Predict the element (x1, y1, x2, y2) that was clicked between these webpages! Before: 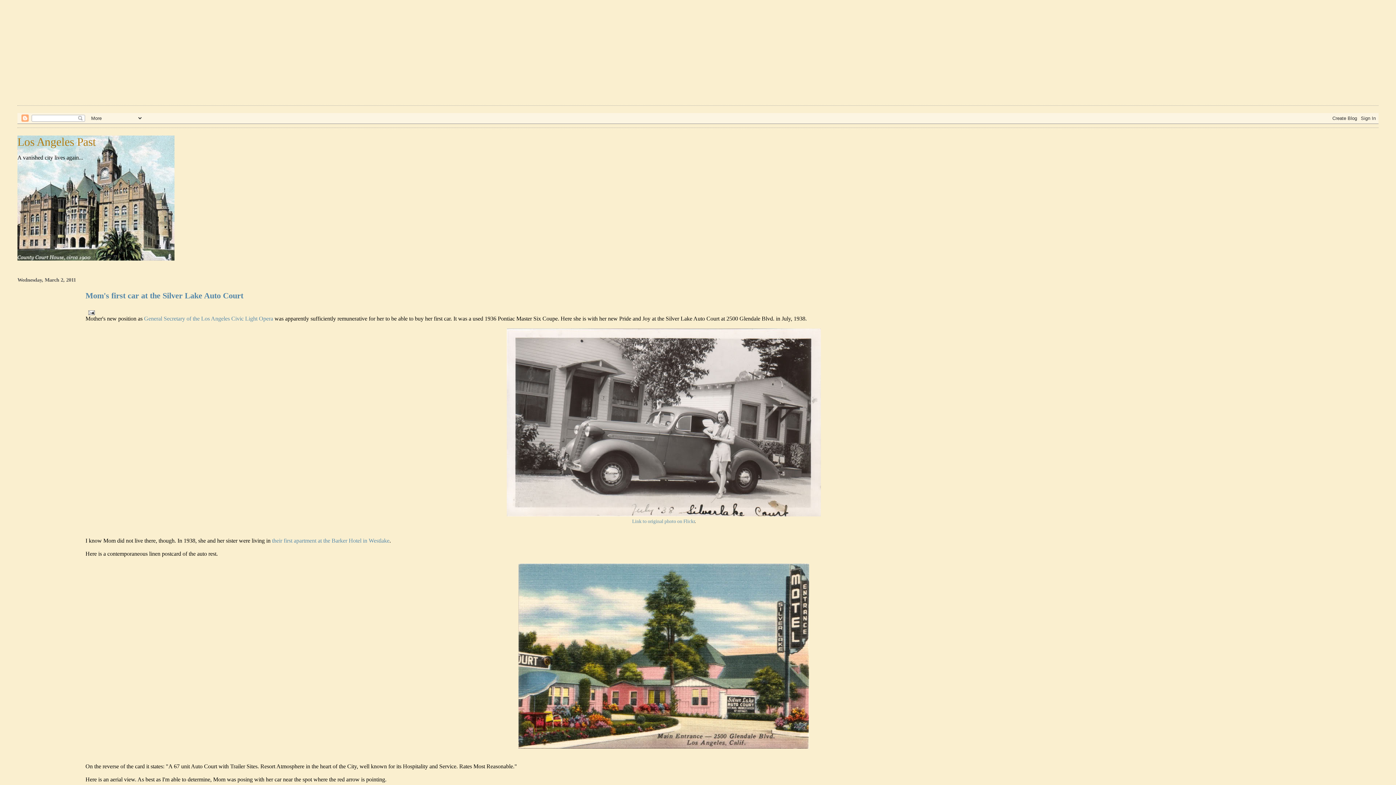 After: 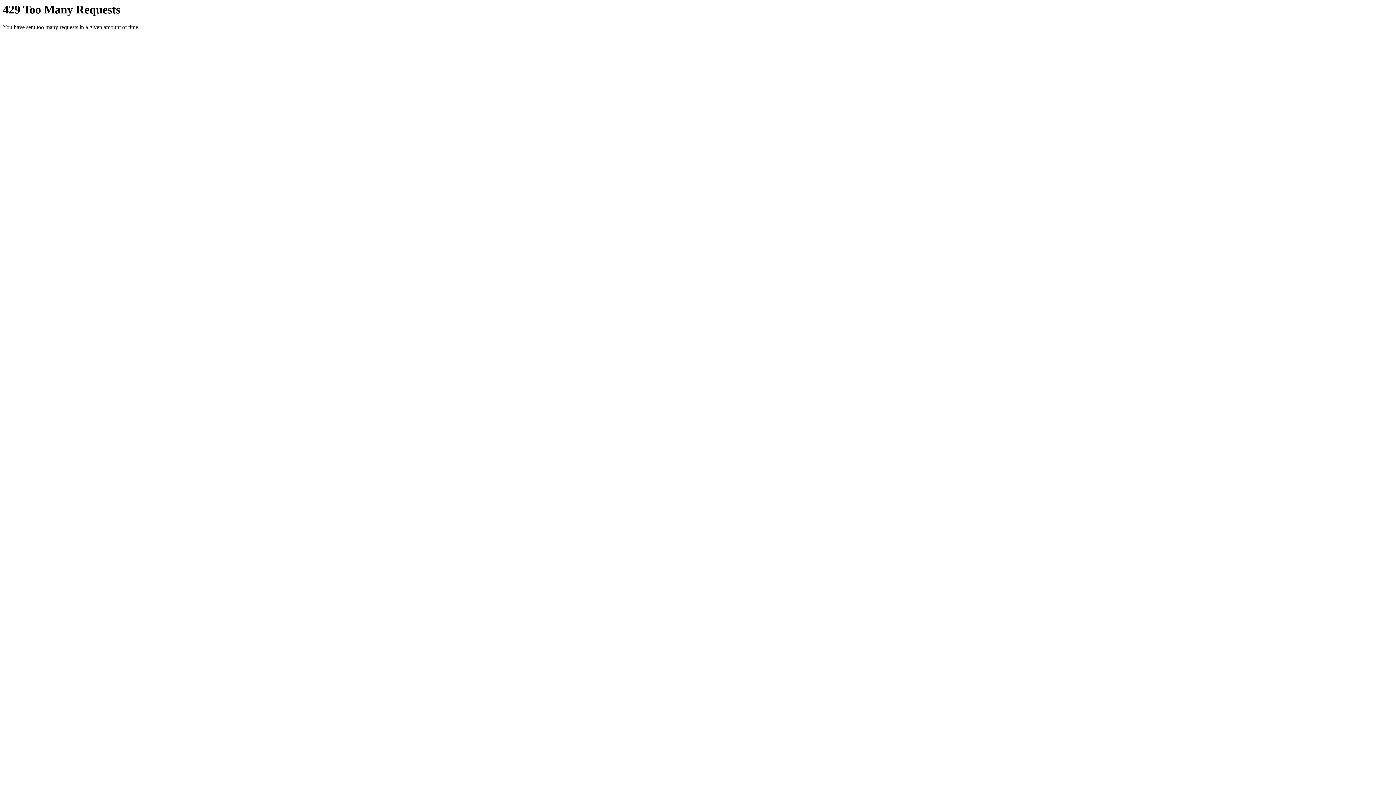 Action: bbox: (632, 518, 694, 524) label: Link to original photo on Flickr